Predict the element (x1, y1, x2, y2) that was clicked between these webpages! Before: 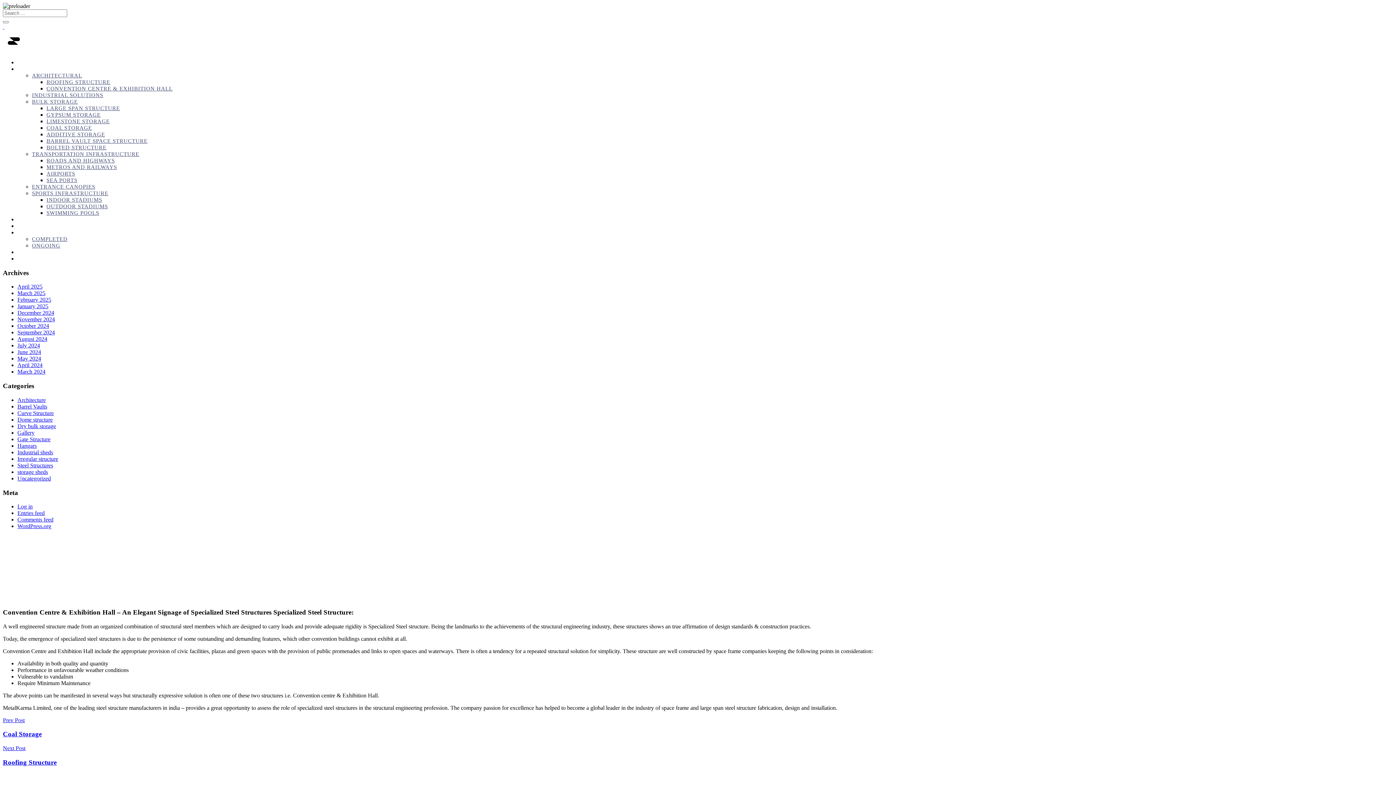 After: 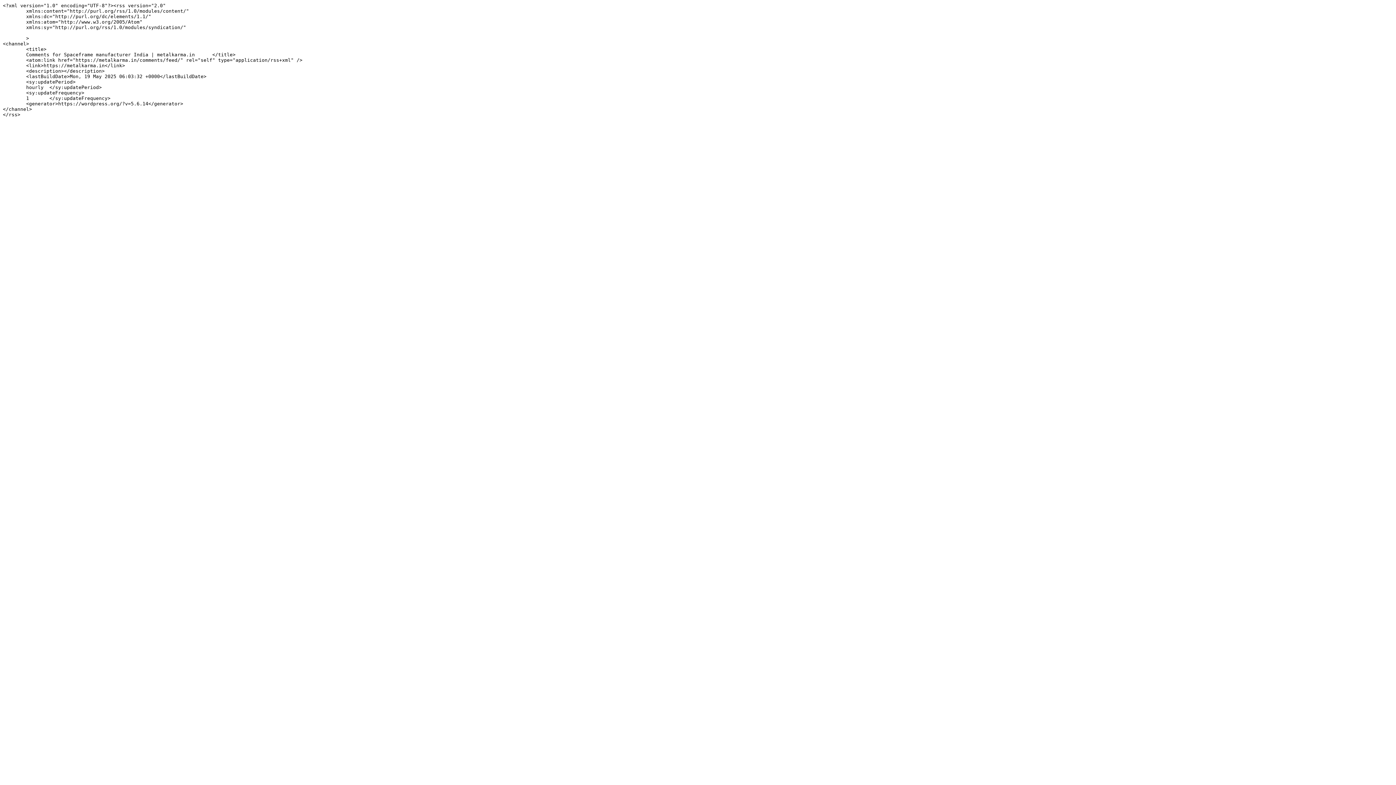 Action: label: Comments feed bbox: (17, 516, 53, 523)